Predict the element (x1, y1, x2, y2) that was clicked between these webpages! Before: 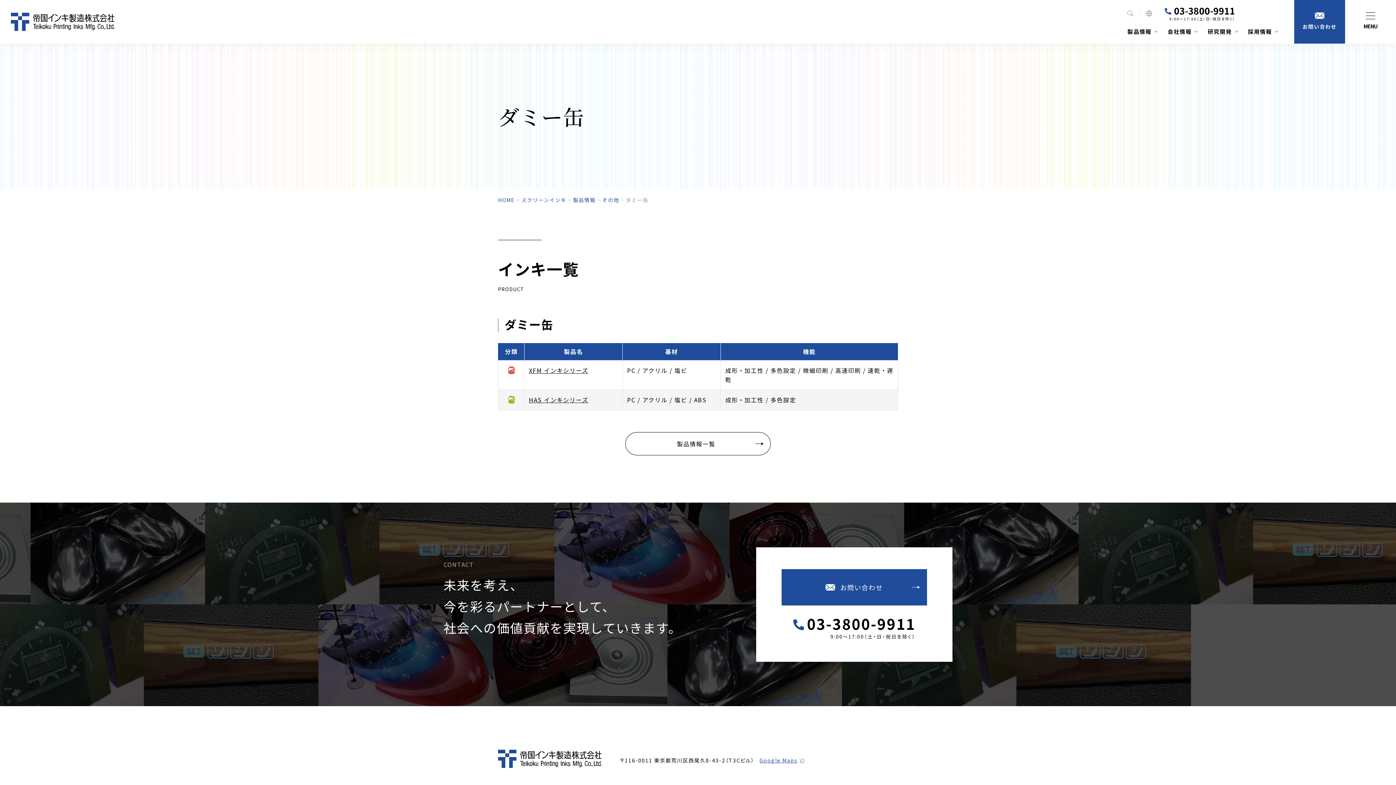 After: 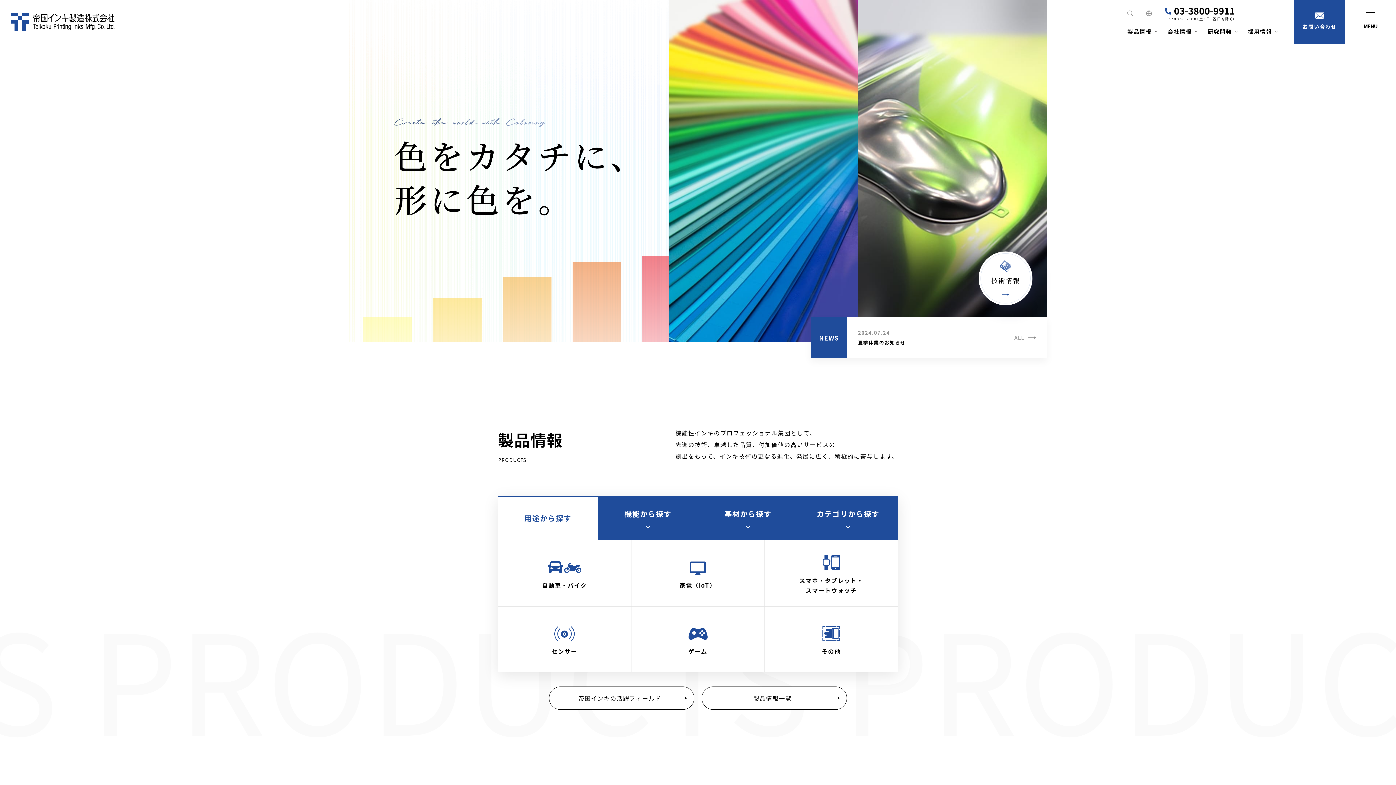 Action: bbox: (0, 0, 125, 43)